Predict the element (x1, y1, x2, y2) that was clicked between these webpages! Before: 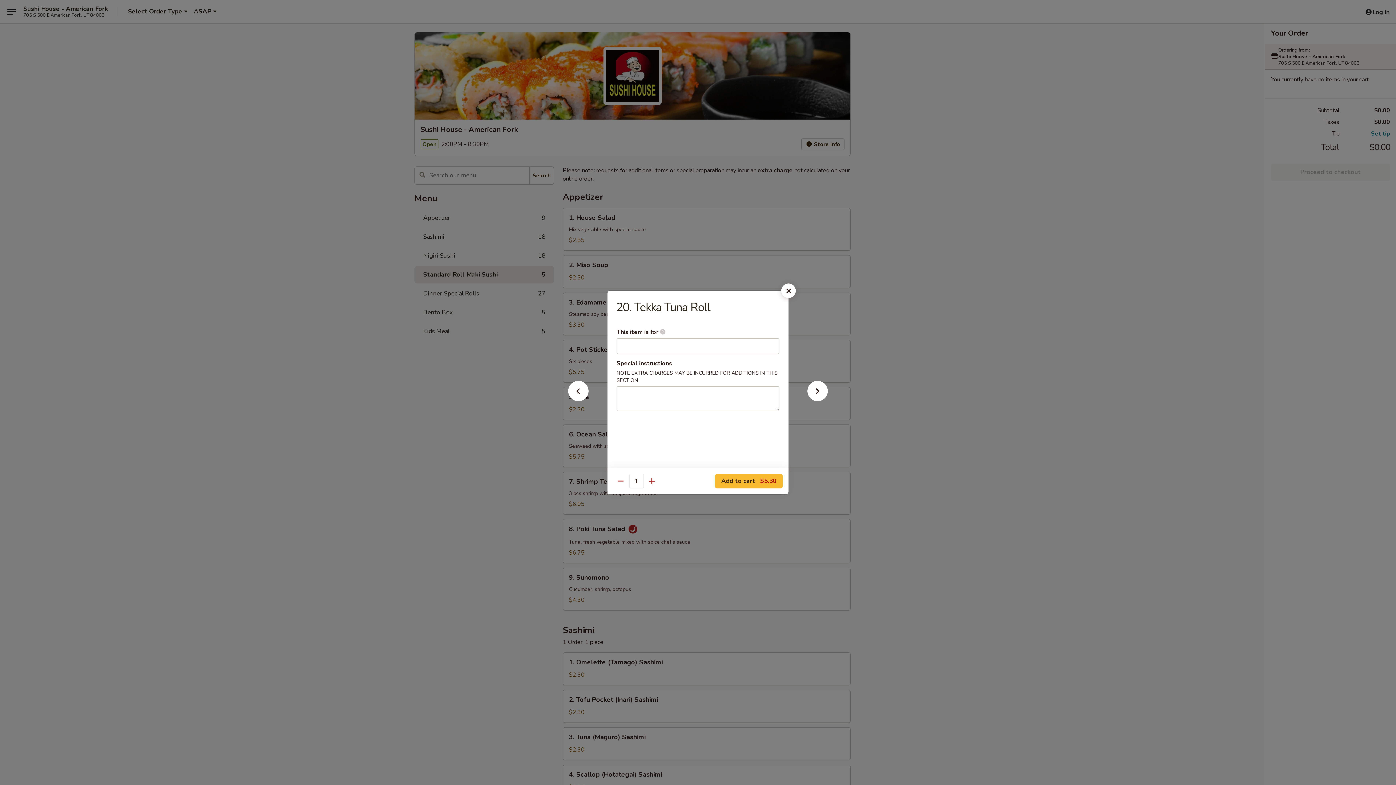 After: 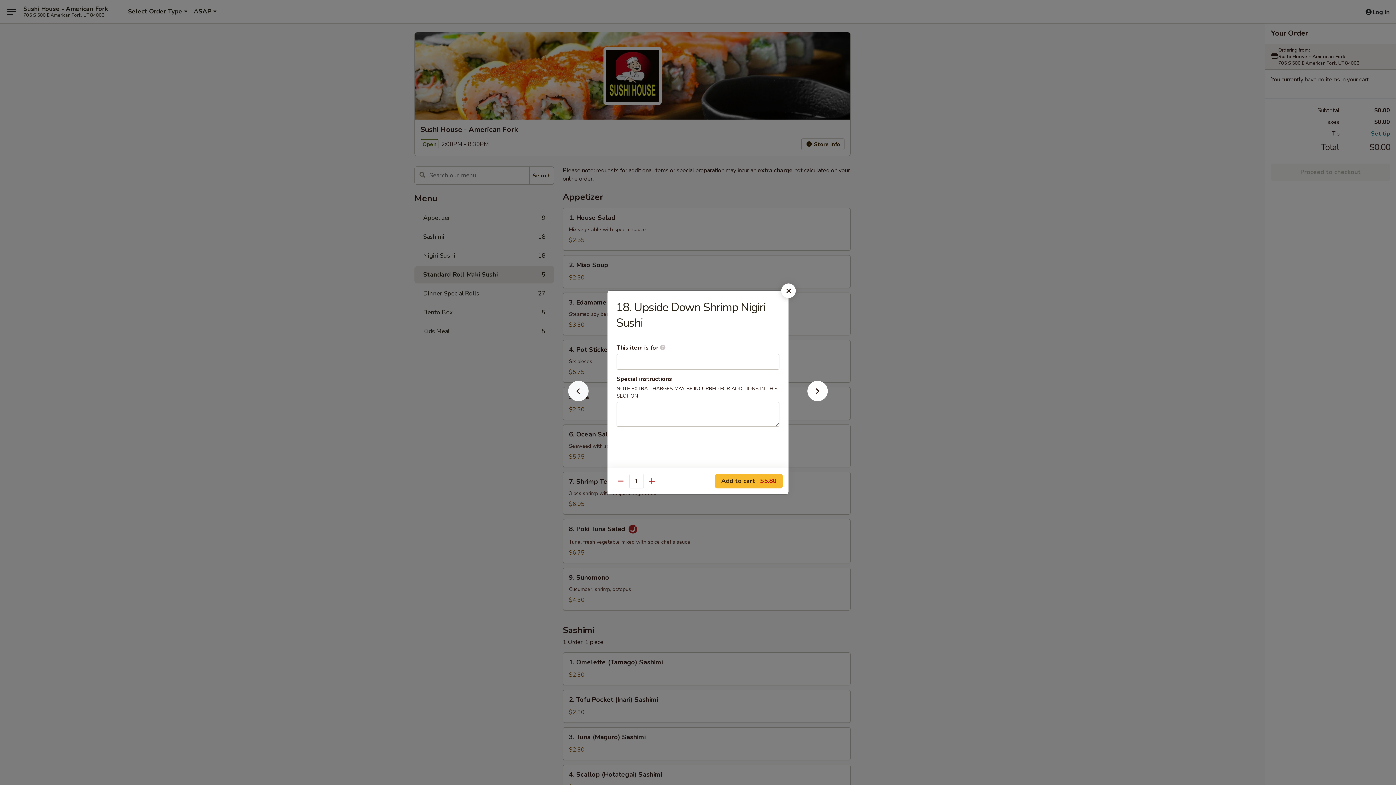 Action: bbox: (556, 392, 600, 405)